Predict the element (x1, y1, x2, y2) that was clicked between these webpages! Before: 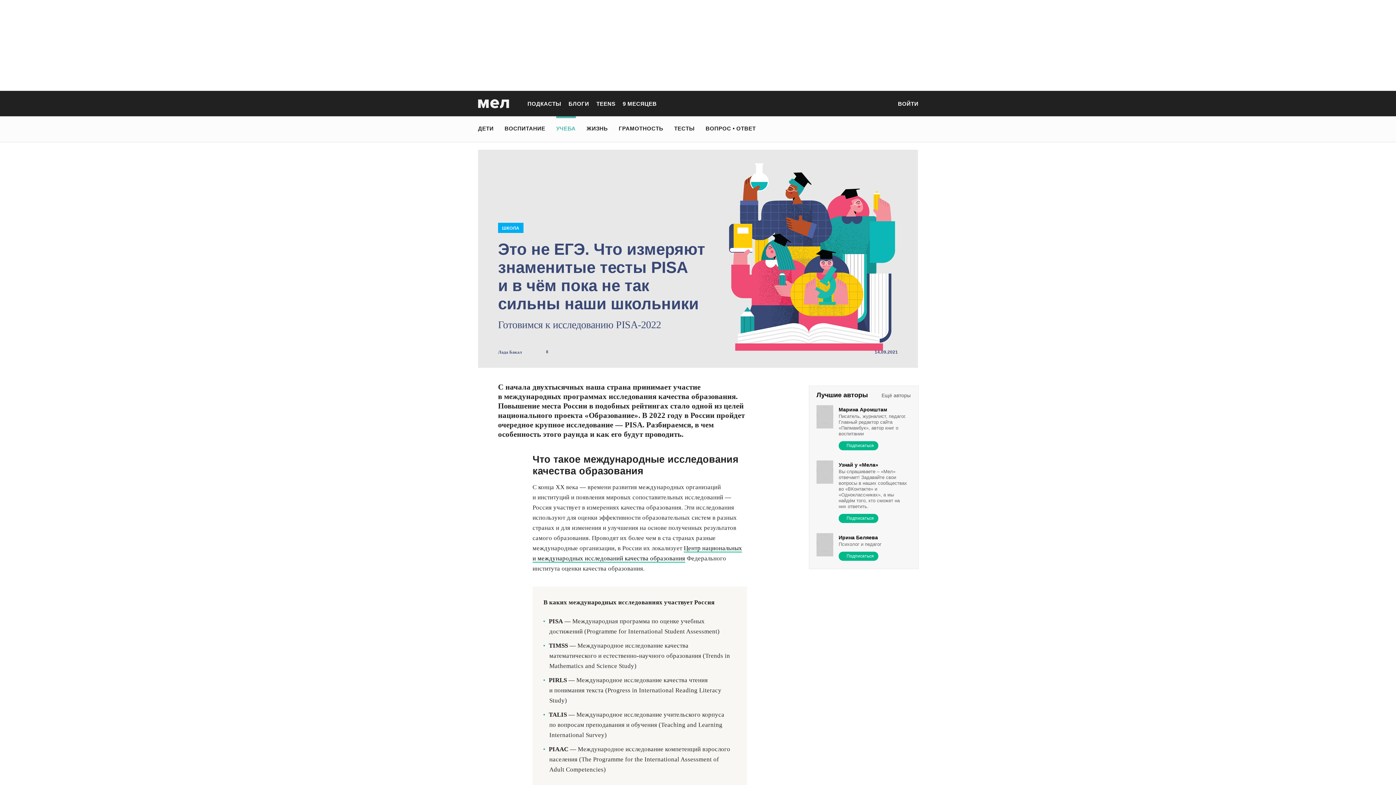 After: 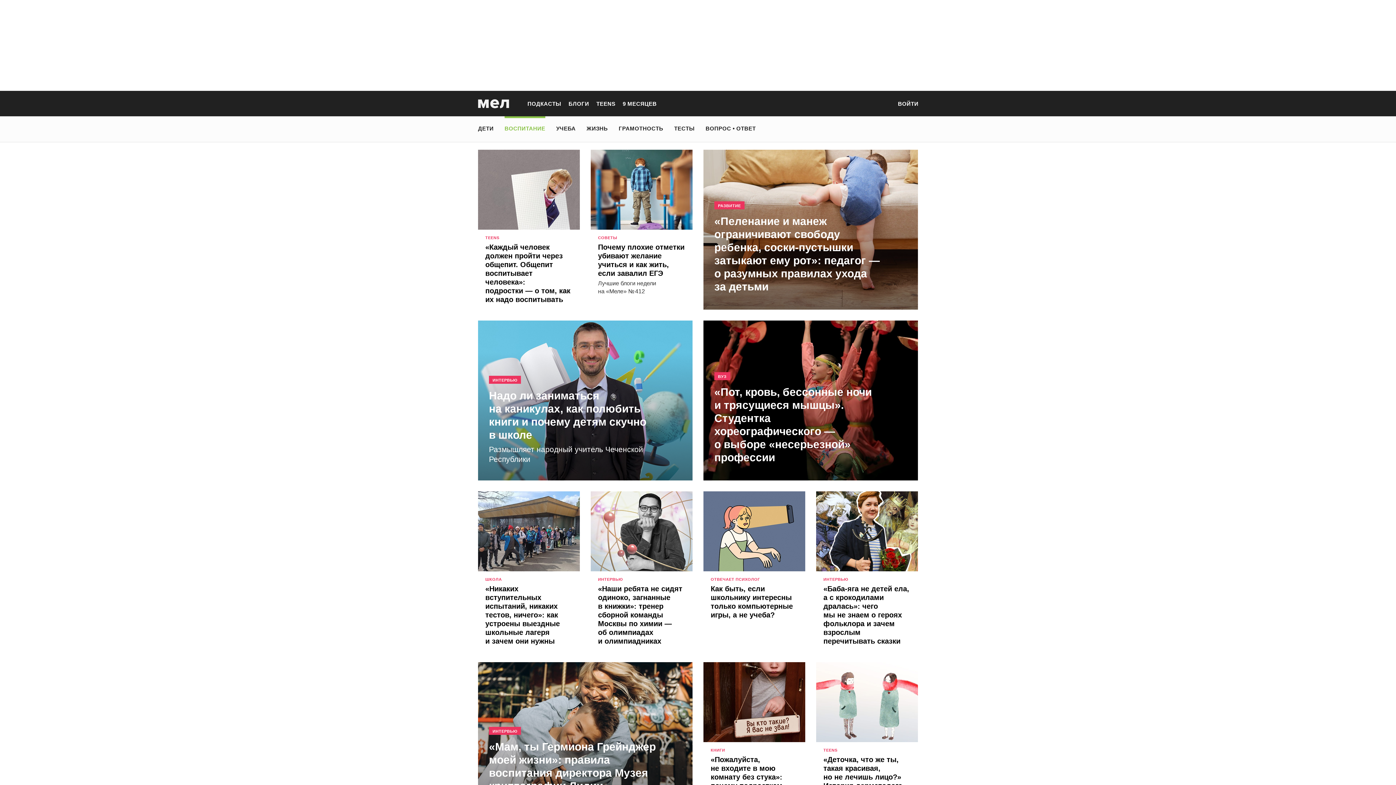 Action: label: ВОСПИТАНИЕ bbox: (504, 121, 545, 135)